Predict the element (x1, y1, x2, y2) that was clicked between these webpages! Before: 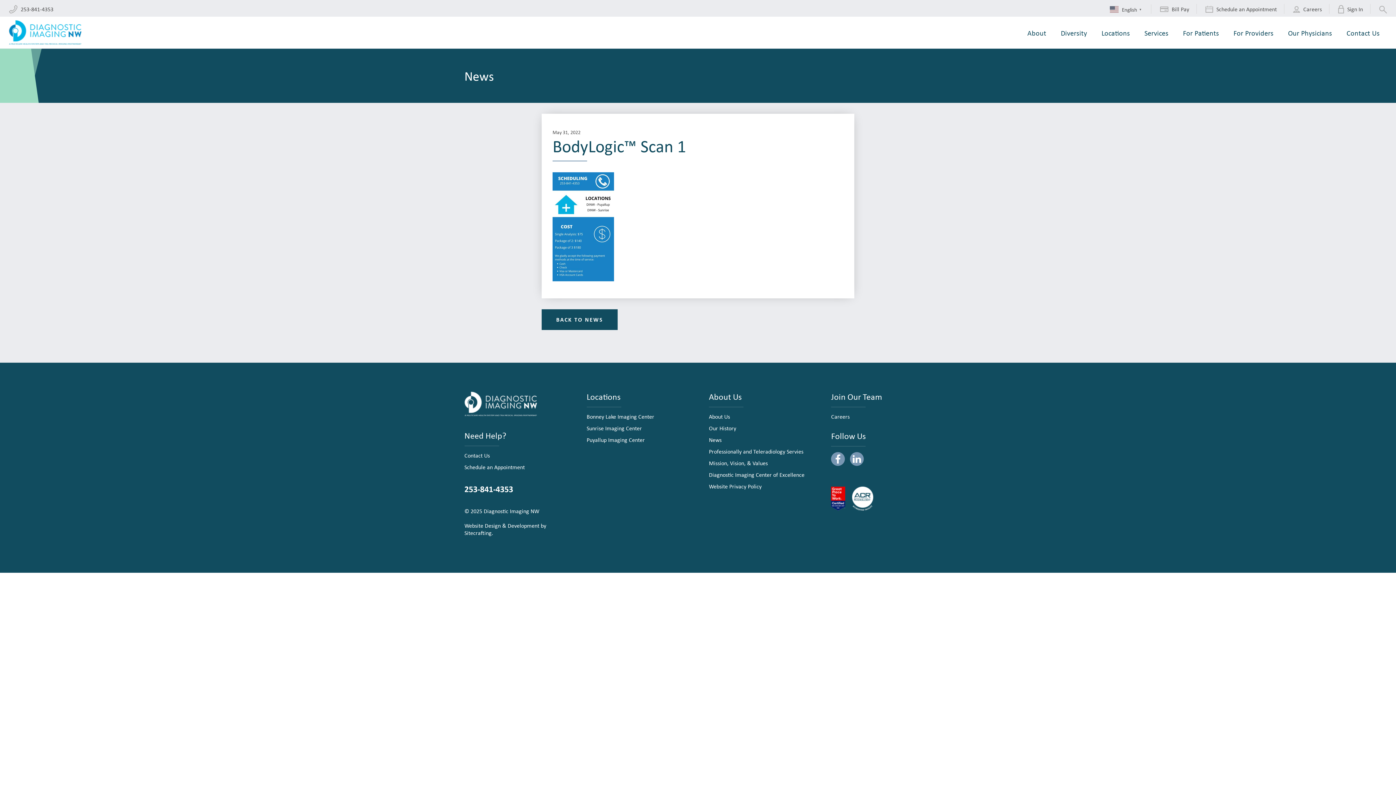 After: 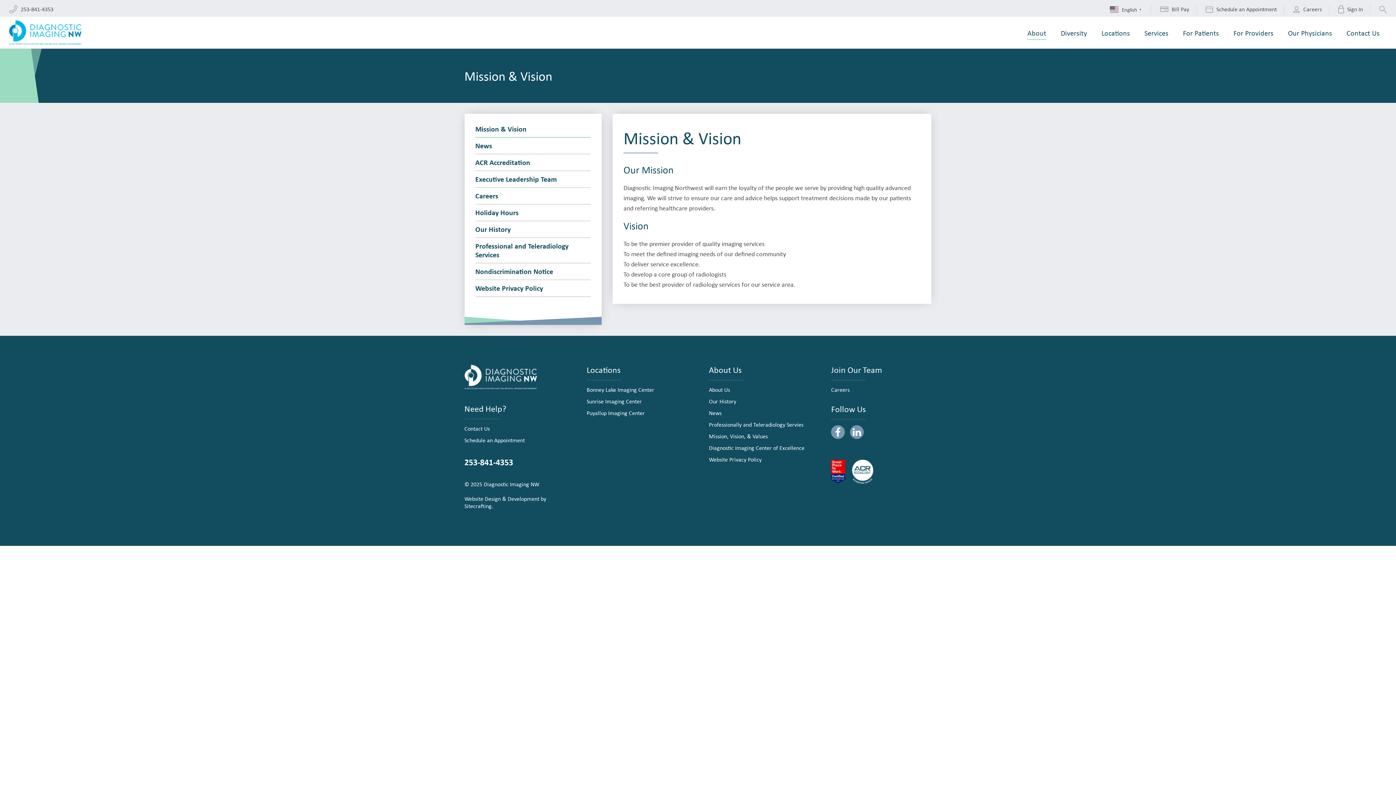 Action: label: Mission, Vision, & Values bbox: (709, 459, 768, 467)